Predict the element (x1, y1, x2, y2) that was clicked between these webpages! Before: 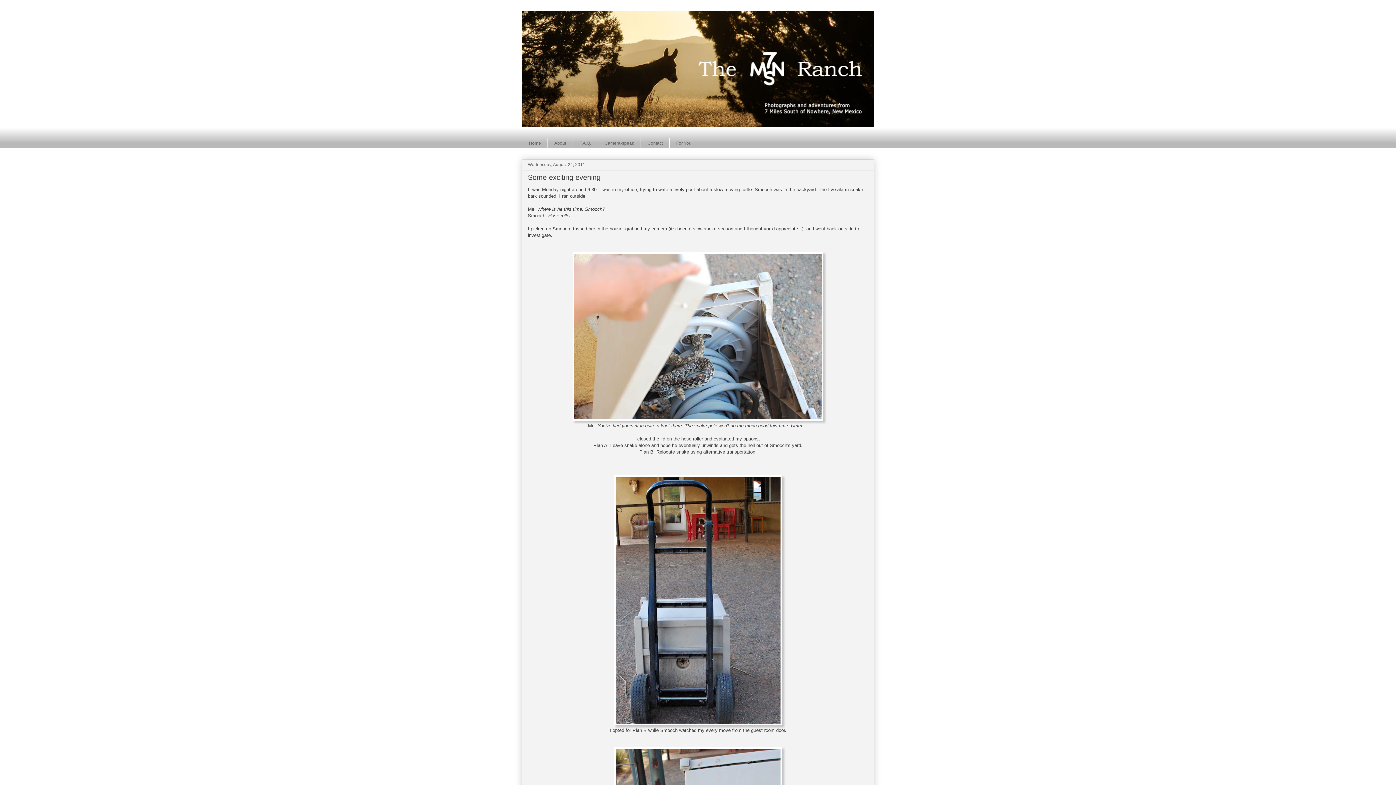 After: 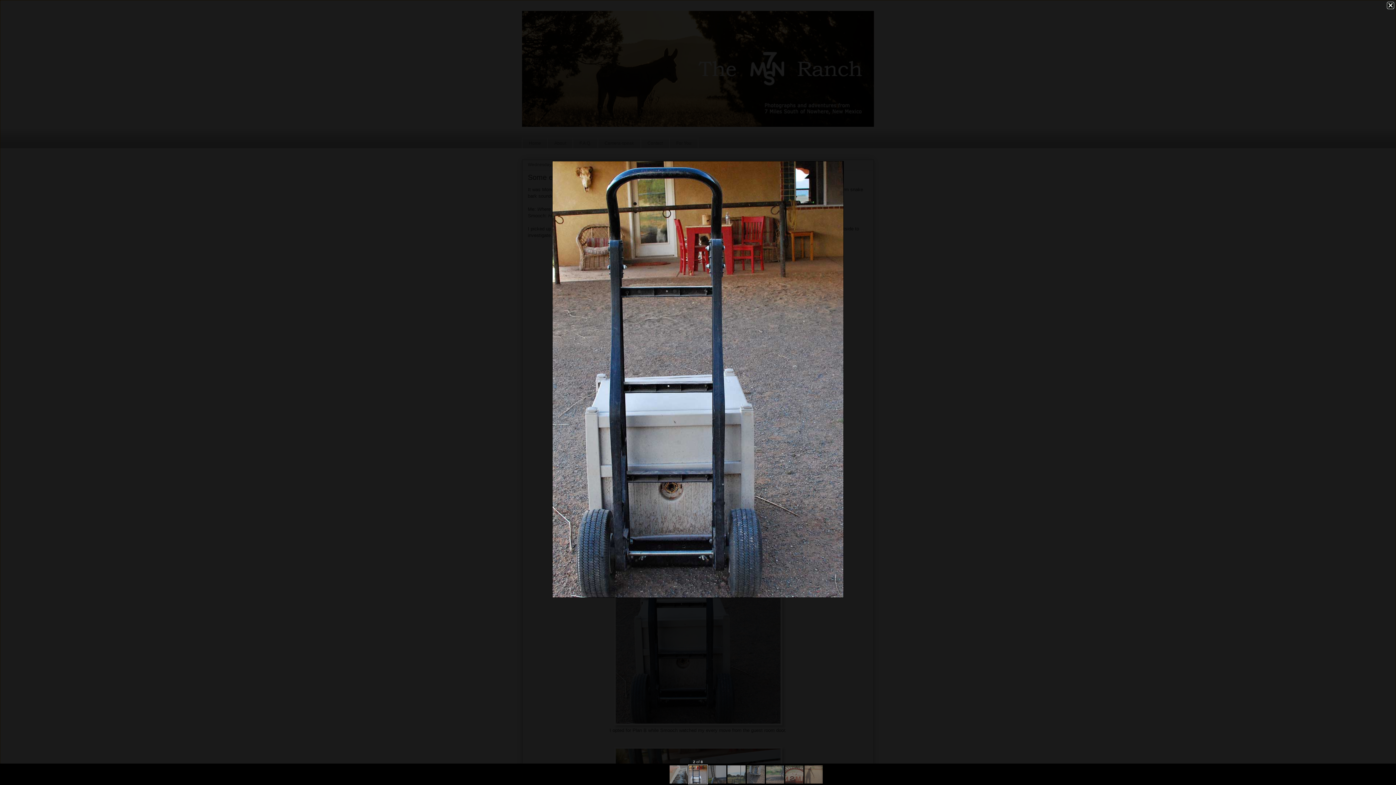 Action: bbox: (614, 721, 782, 726)